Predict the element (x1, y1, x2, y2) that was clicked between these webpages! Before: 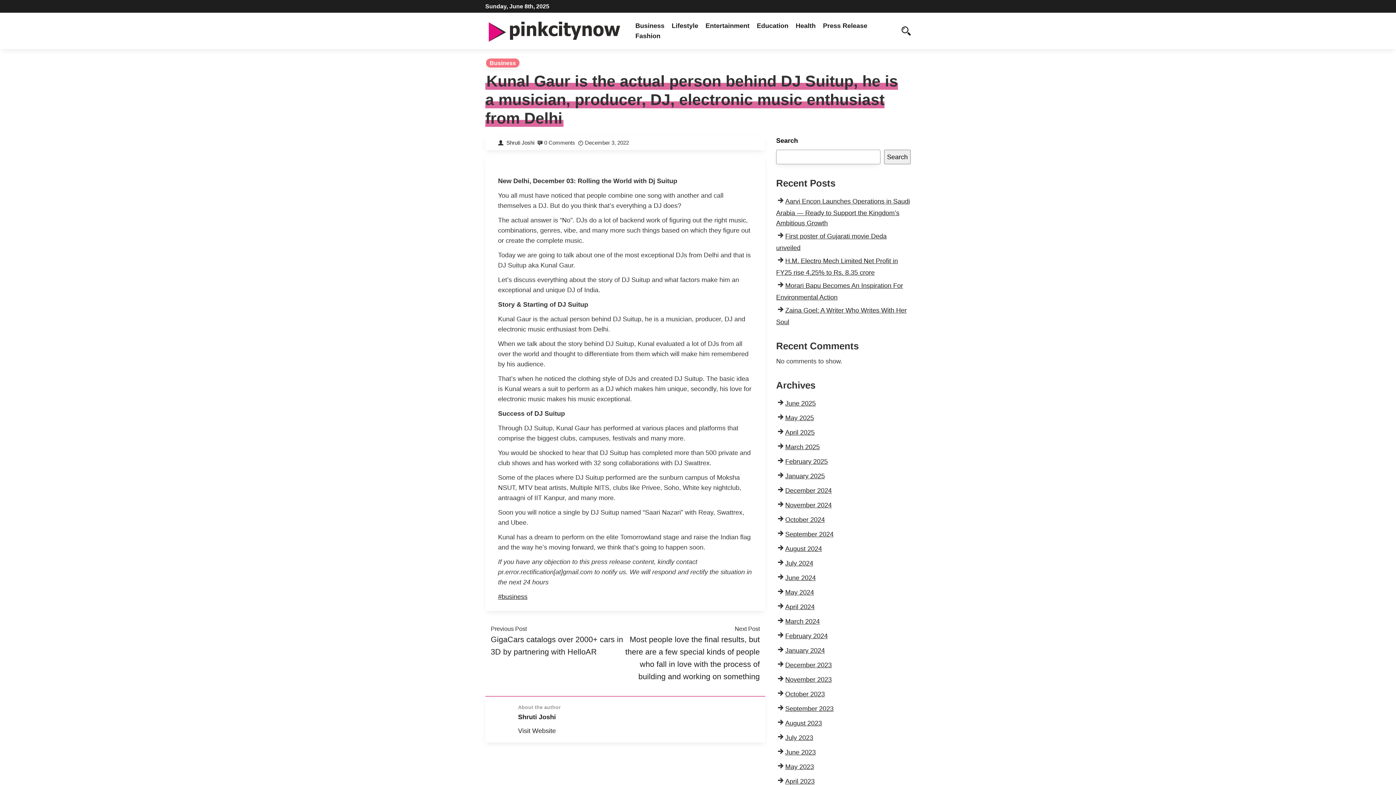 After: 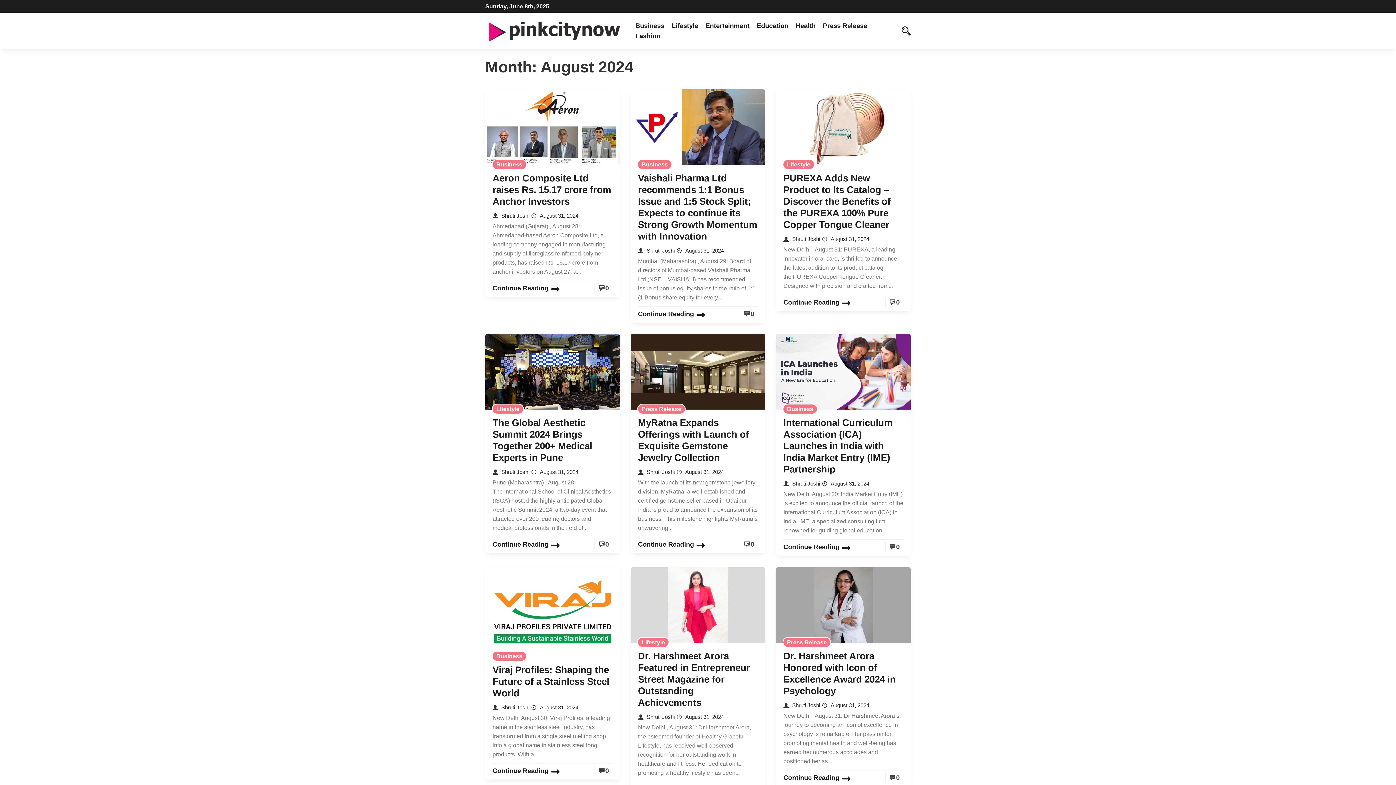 Action: bbox: (785, 545, 822, 552) label: August 2024